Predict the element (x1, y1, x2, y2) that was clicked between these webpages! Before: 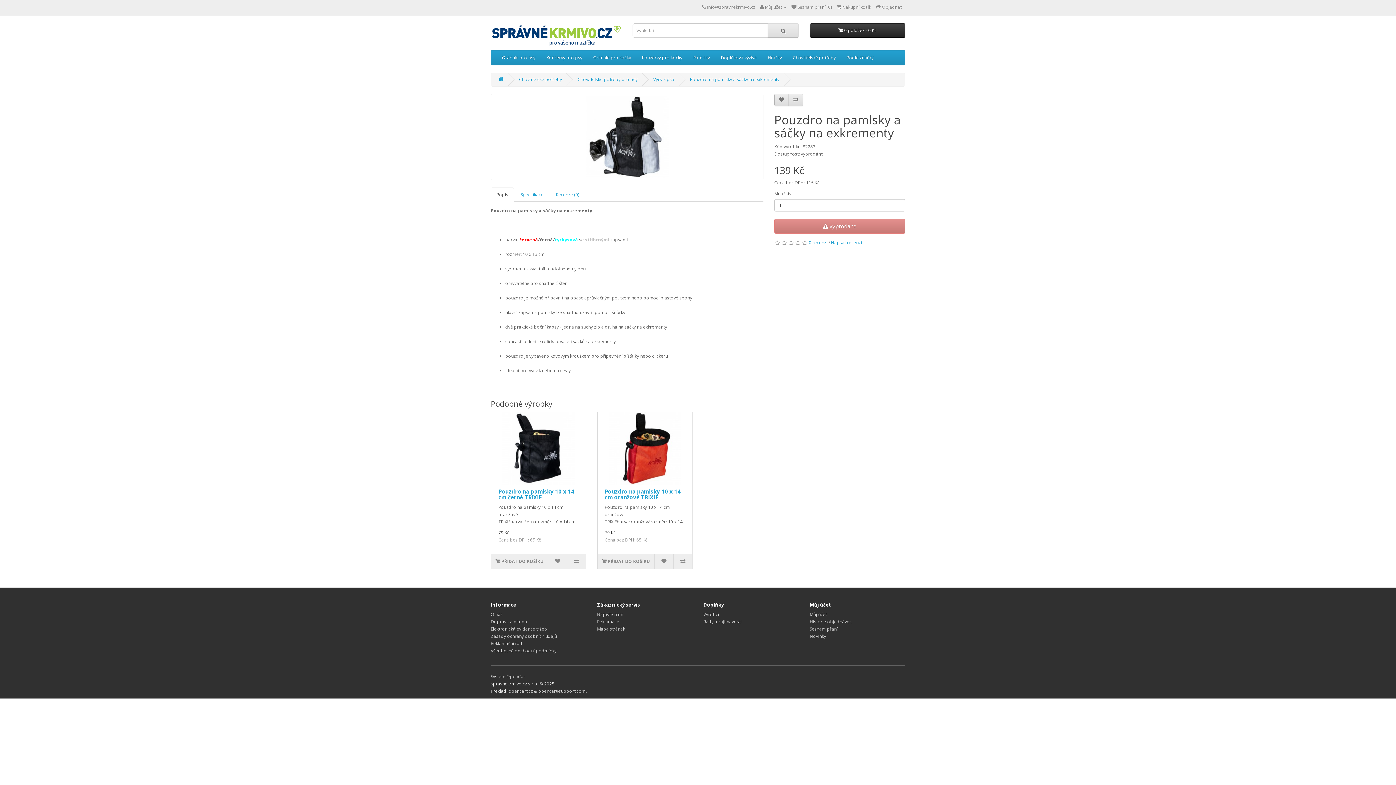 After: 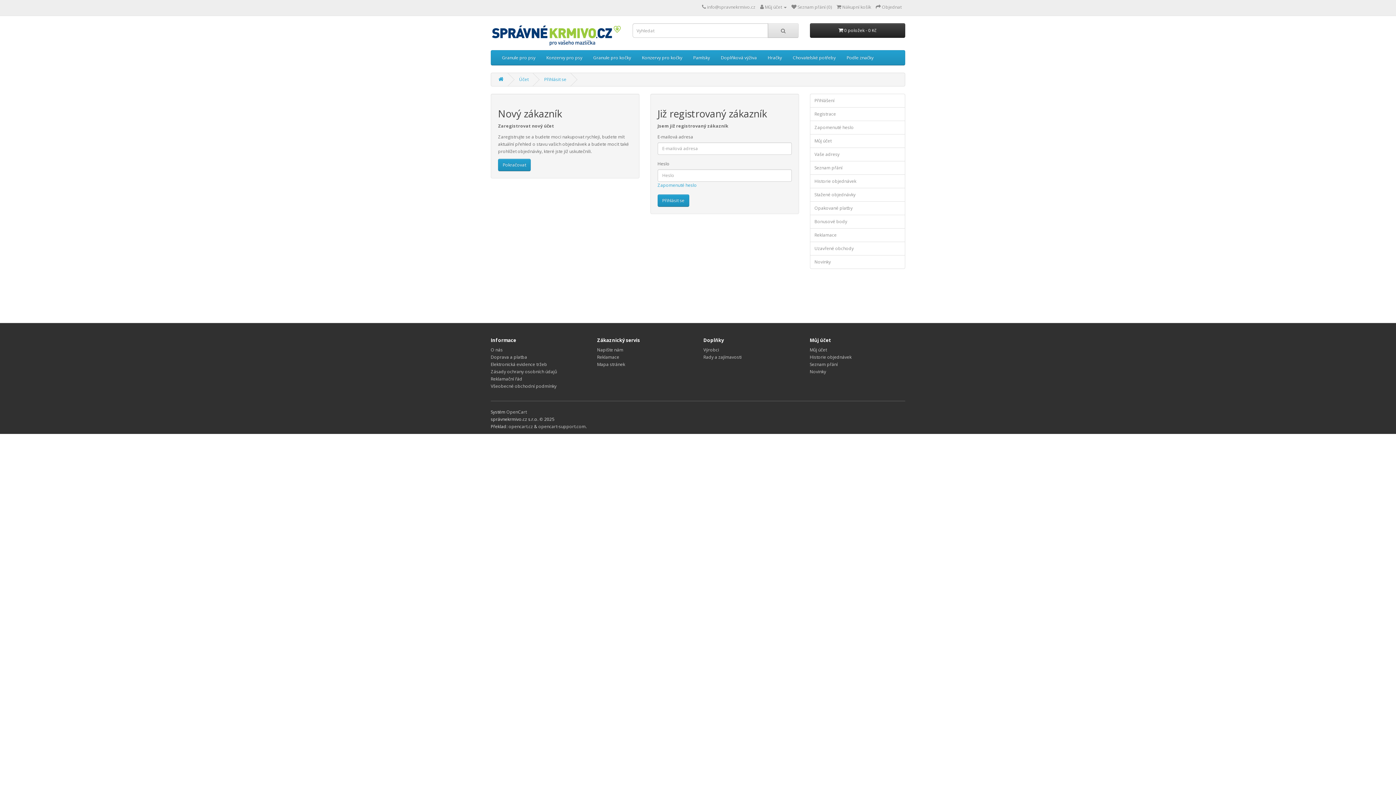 Action: bbox: (810, 611, 827, 617) label: Můj účet